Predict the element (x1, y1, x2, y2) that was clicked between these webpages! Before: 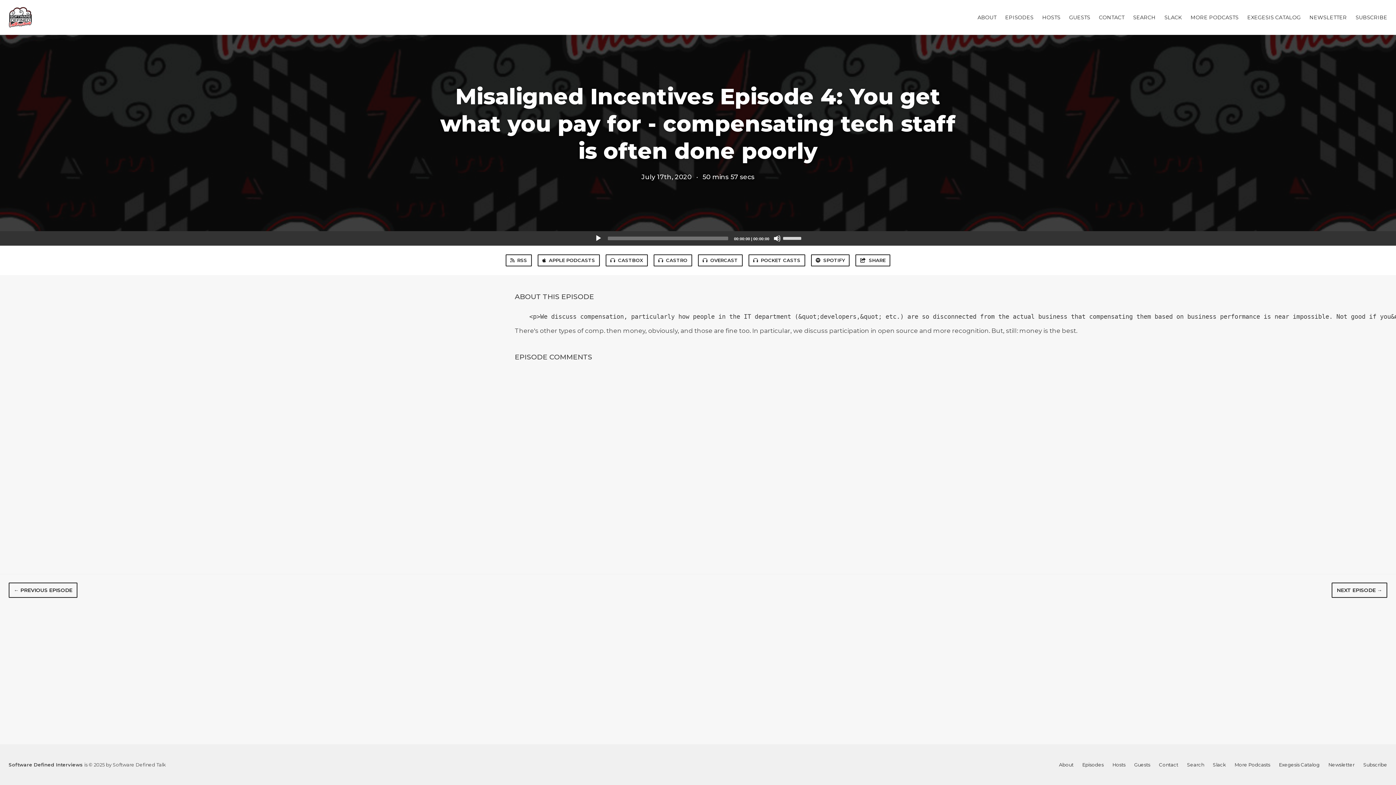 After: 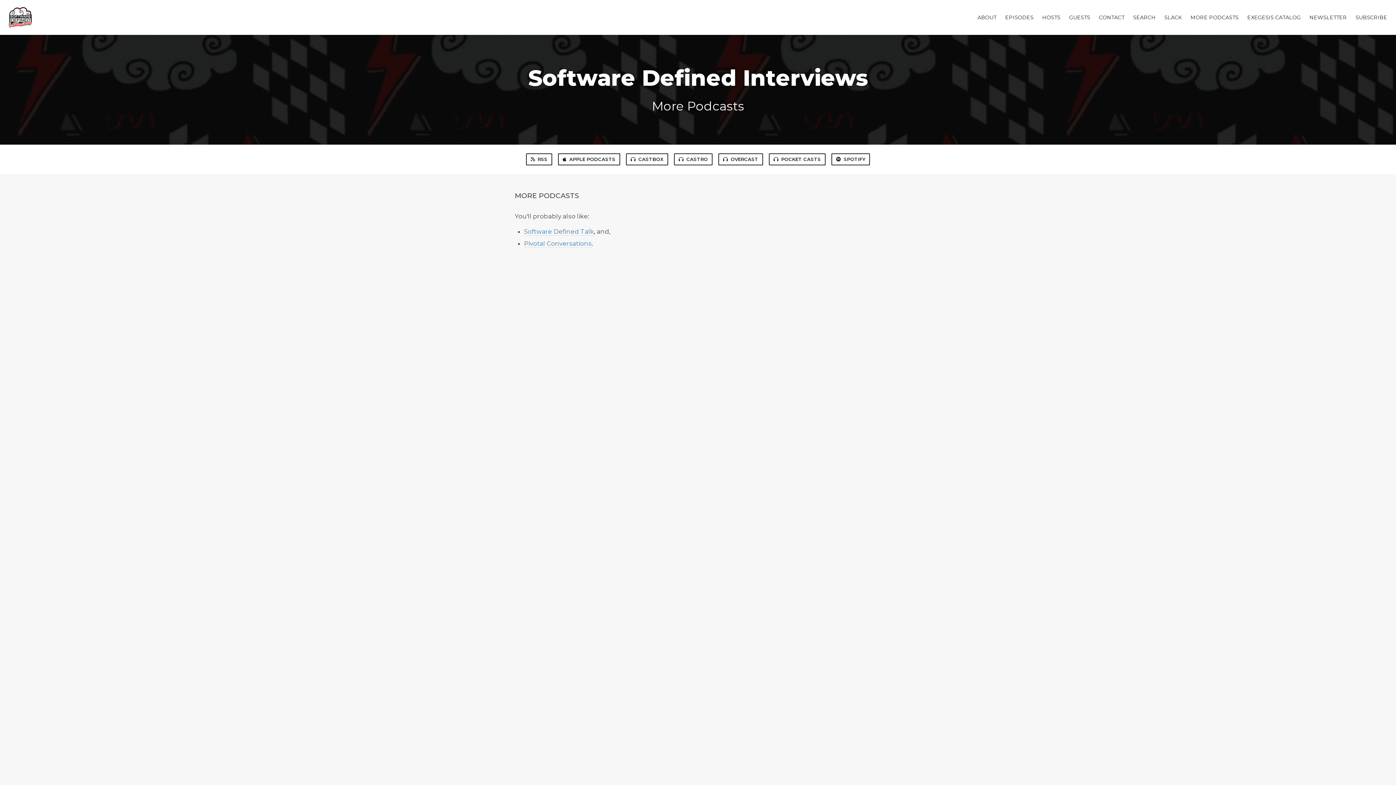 Action: label: MORE PODCASTS bbox: (1190, 14, 1238, 20)